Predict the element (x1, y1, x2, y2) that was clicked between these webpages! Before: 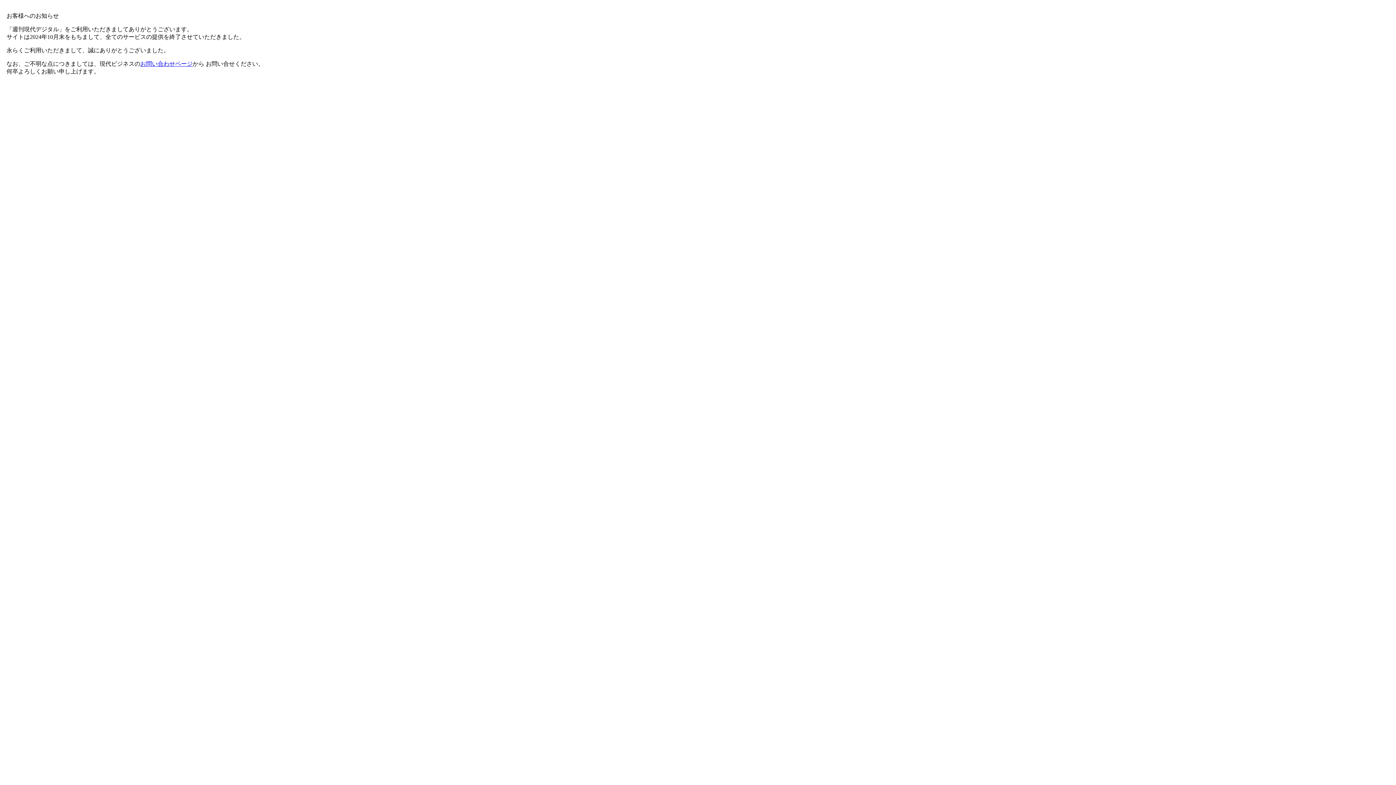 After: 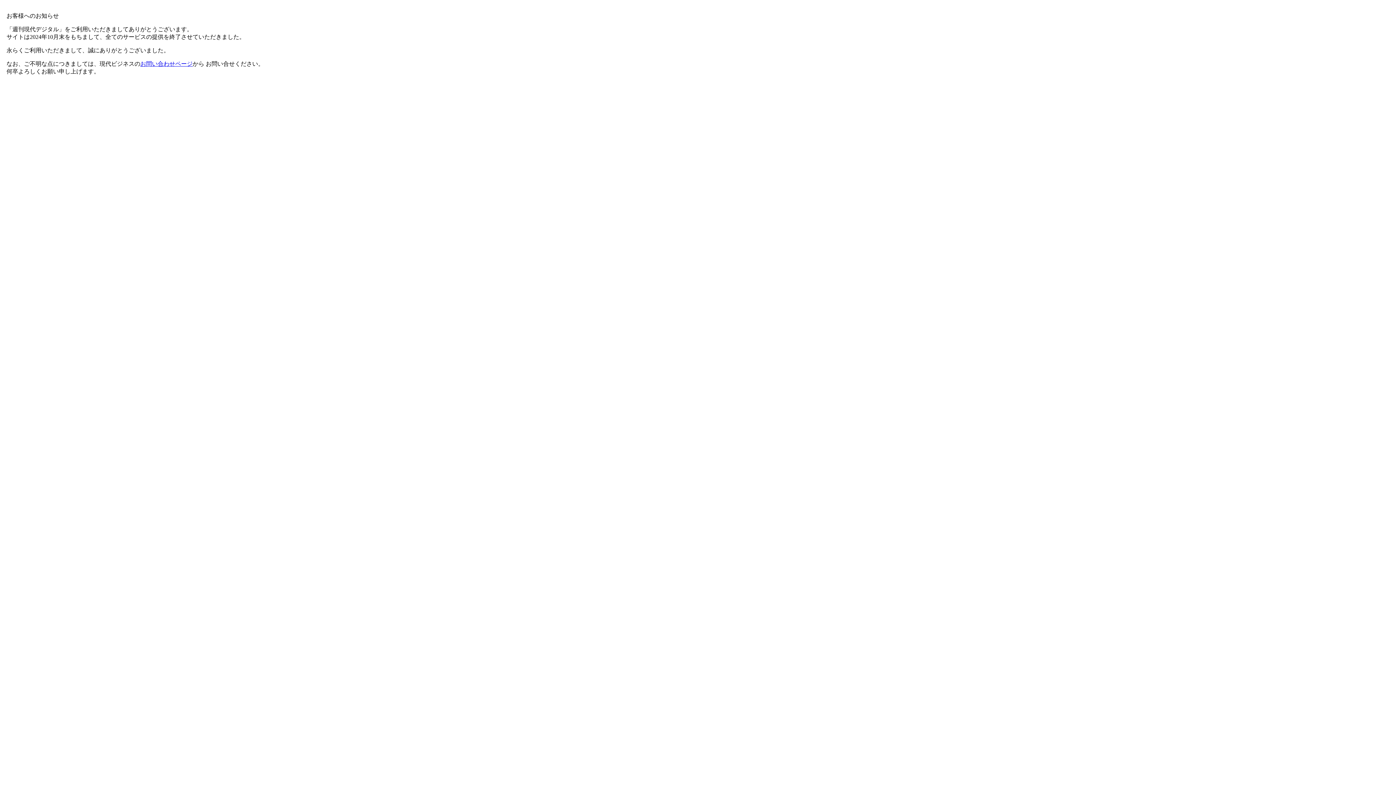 Action: label: お問い合わせページ bbox: (140, 60, 192, 66)